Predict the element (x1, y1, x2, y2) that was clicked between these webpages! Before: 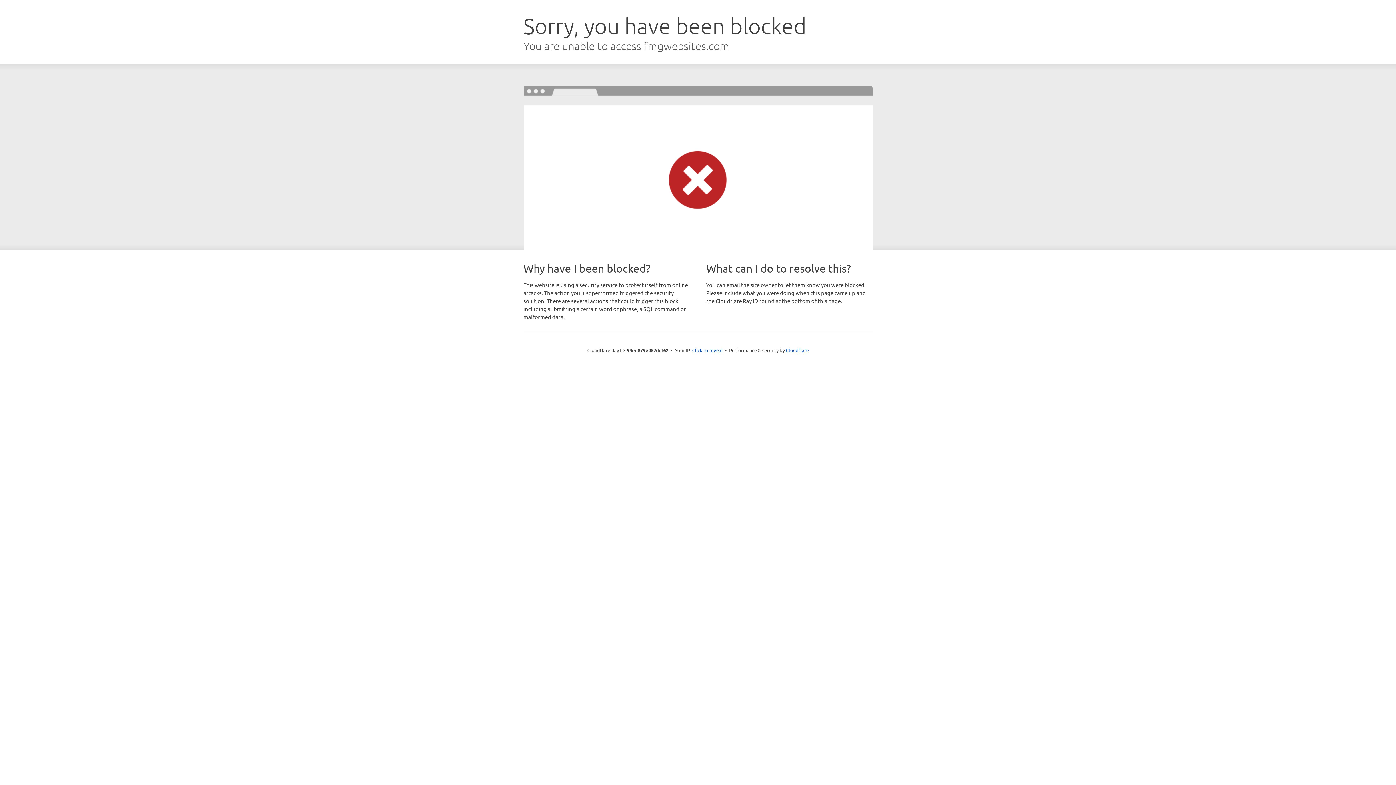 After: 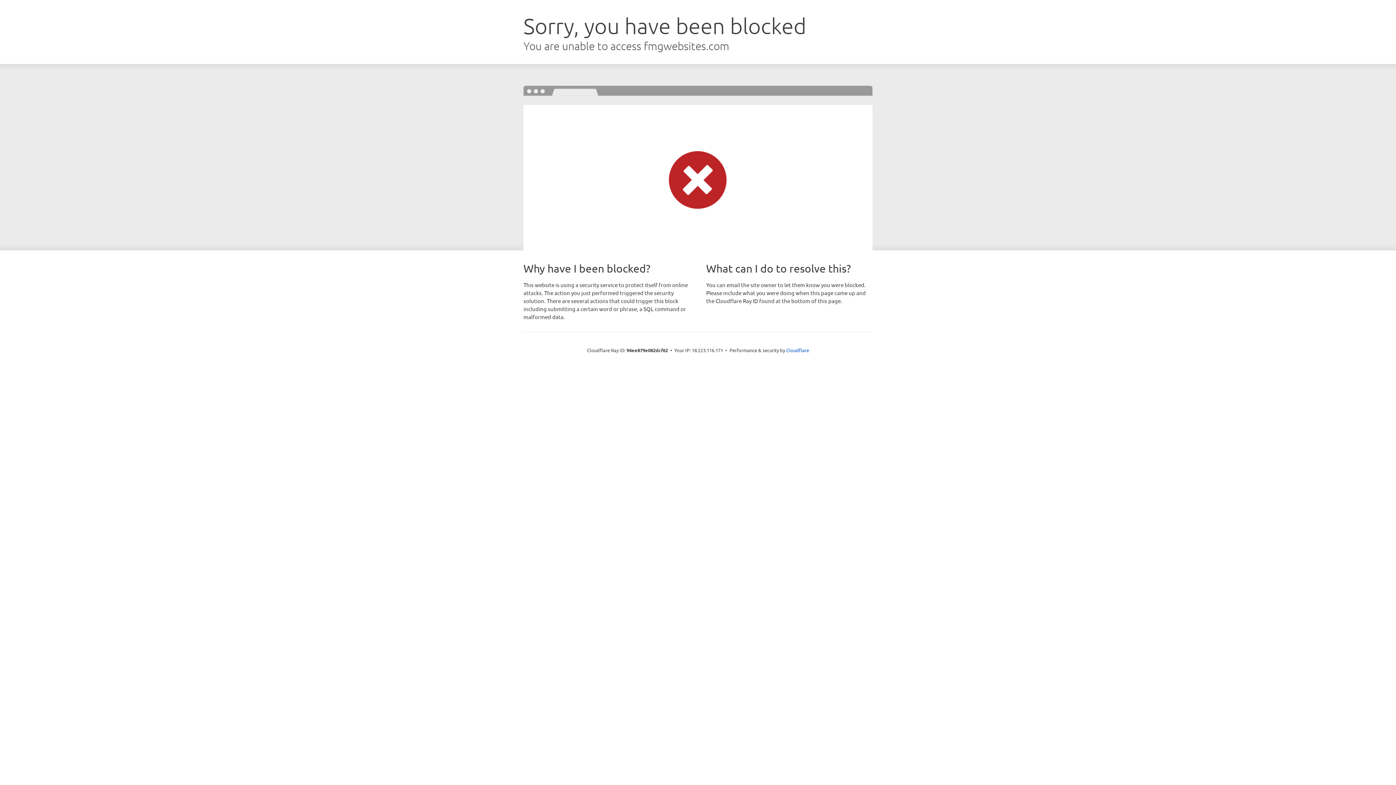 Action: bbox: (692, 346, 722, 353) label: Click to reveal